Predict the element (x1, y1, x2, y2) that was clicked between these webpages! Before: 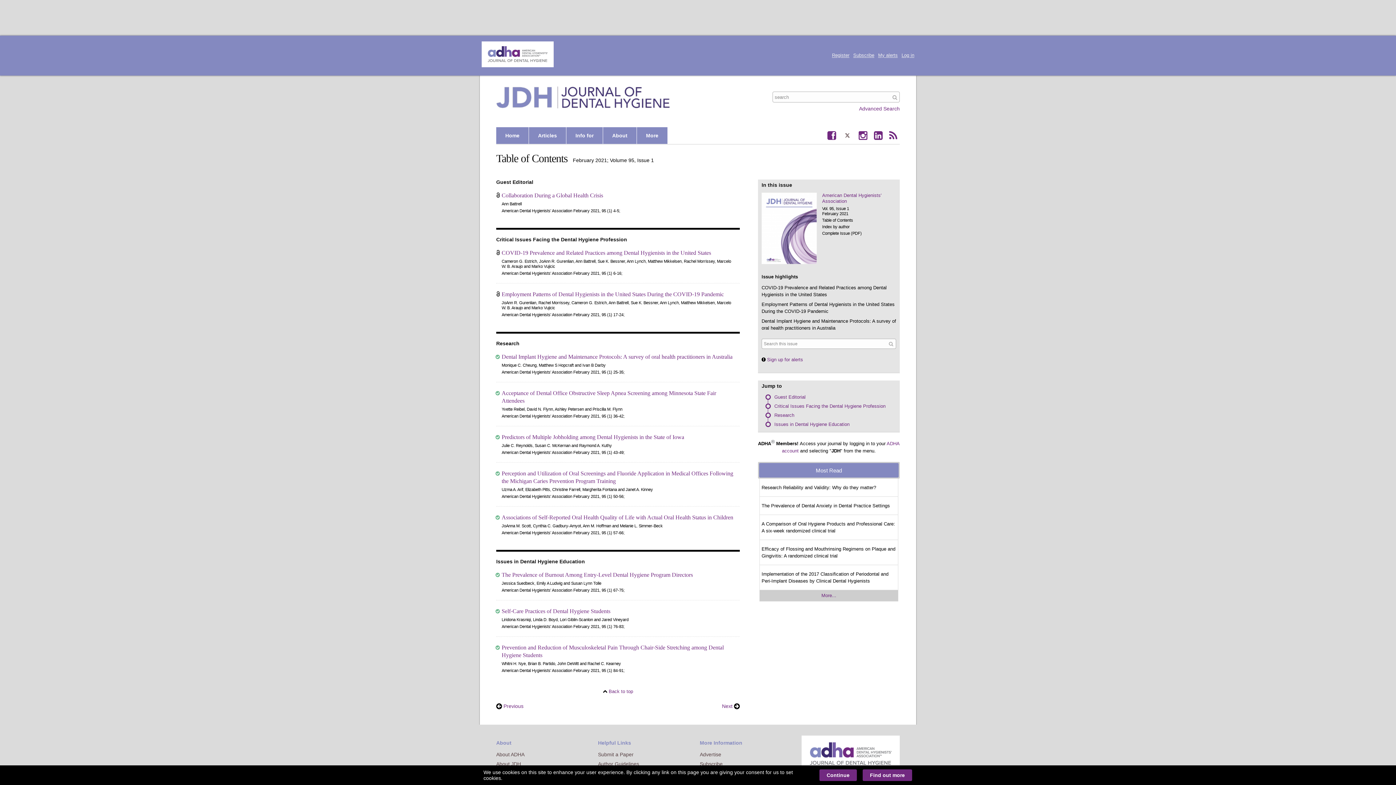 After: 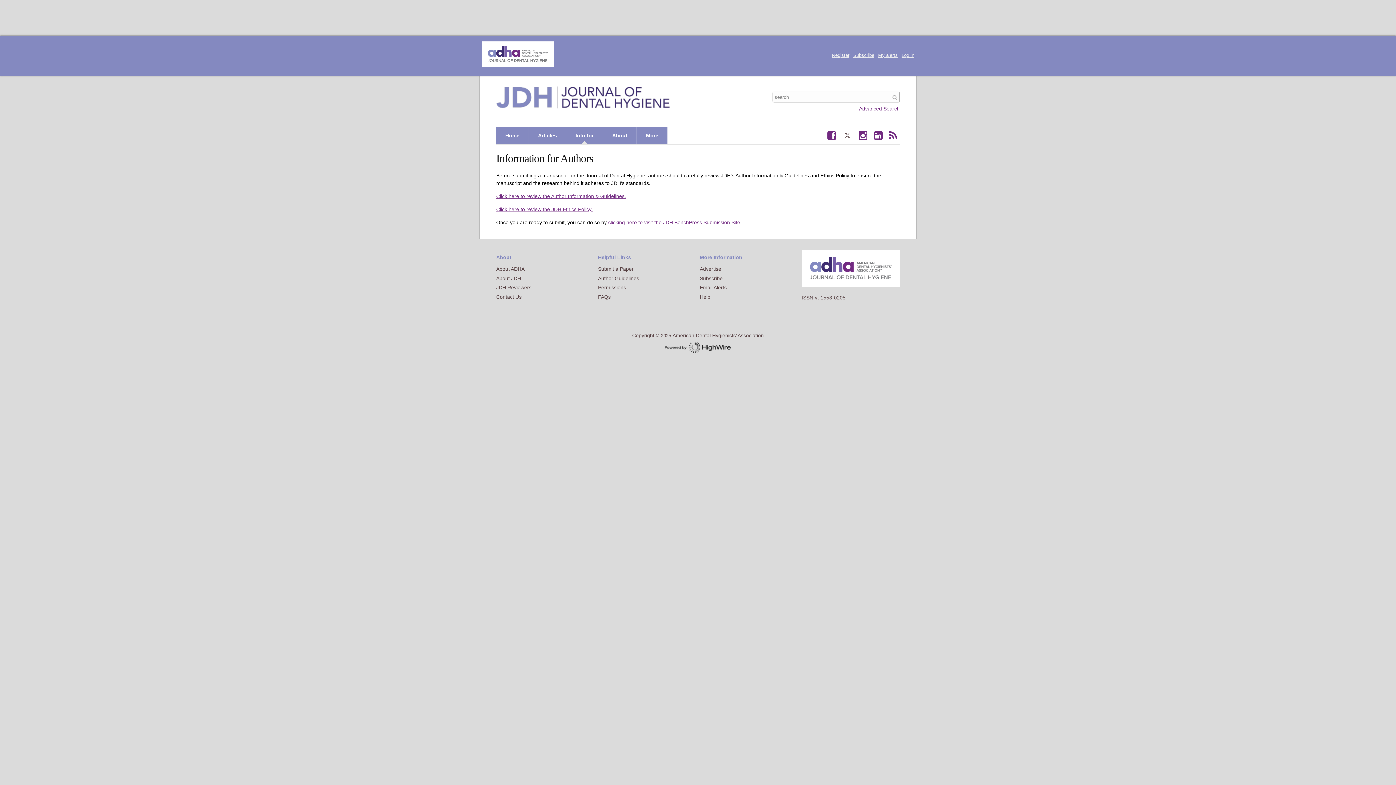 Action: label: Author Guidelines bbox: (598, 761, 639, 767)